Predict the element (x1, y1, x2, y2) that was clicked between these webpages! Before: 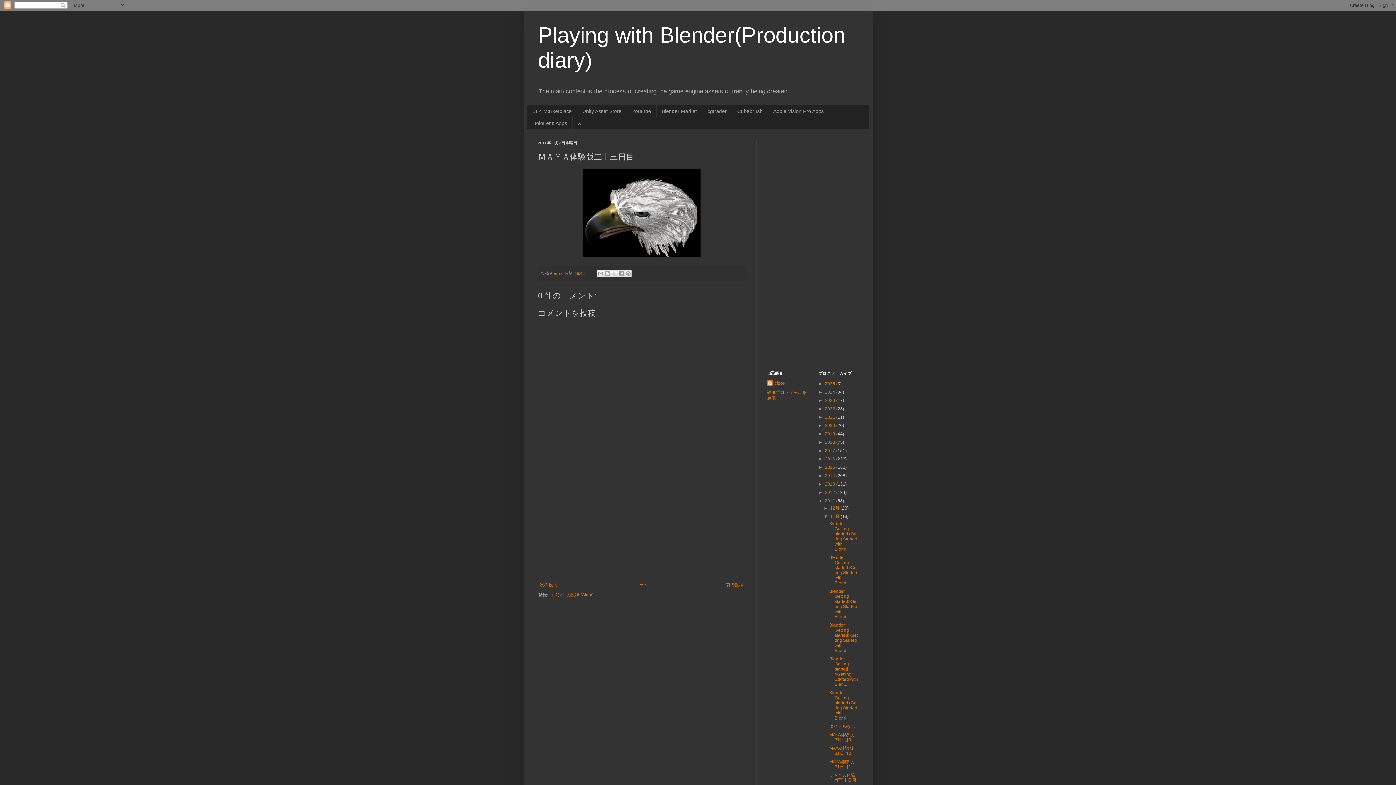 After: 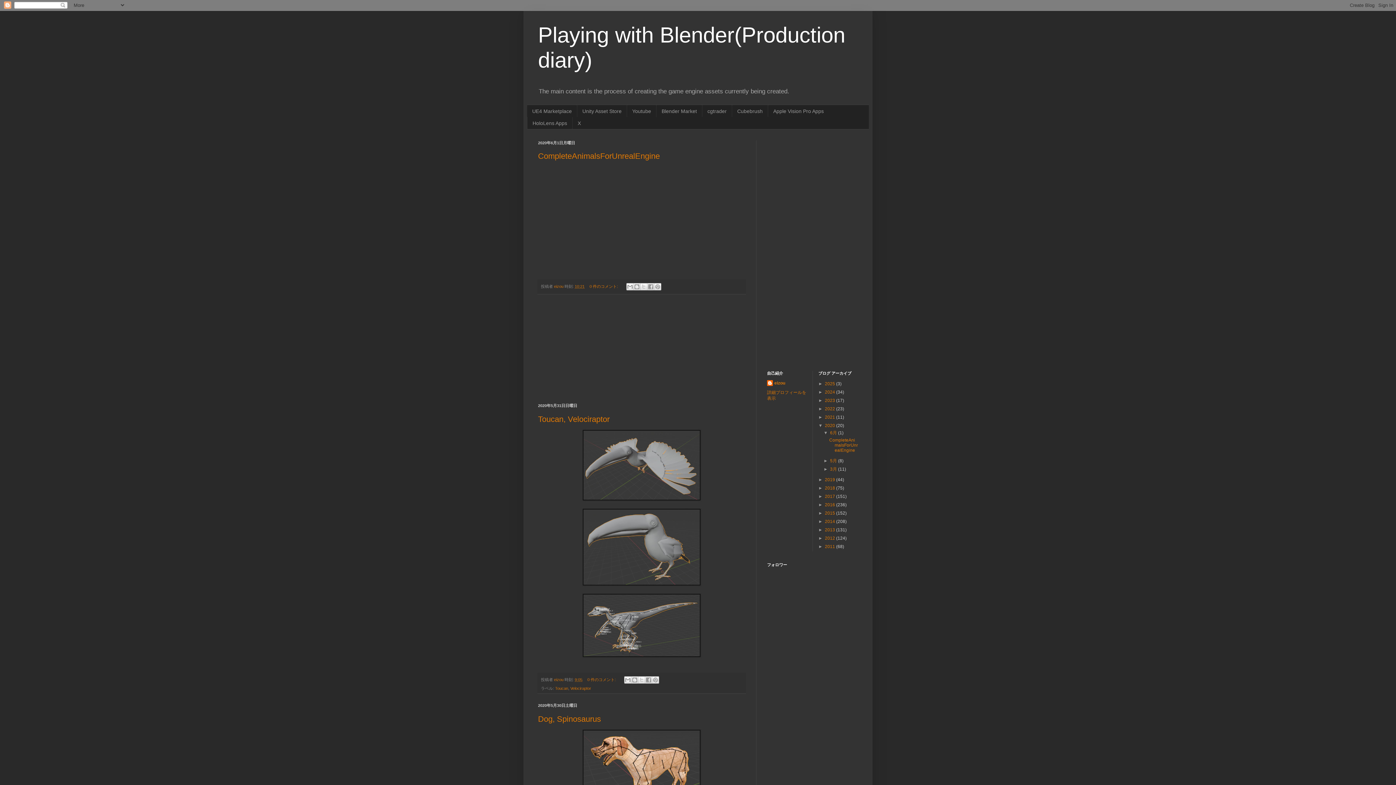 Action: label: 2020  bbox: (825, 423, 836, 428)